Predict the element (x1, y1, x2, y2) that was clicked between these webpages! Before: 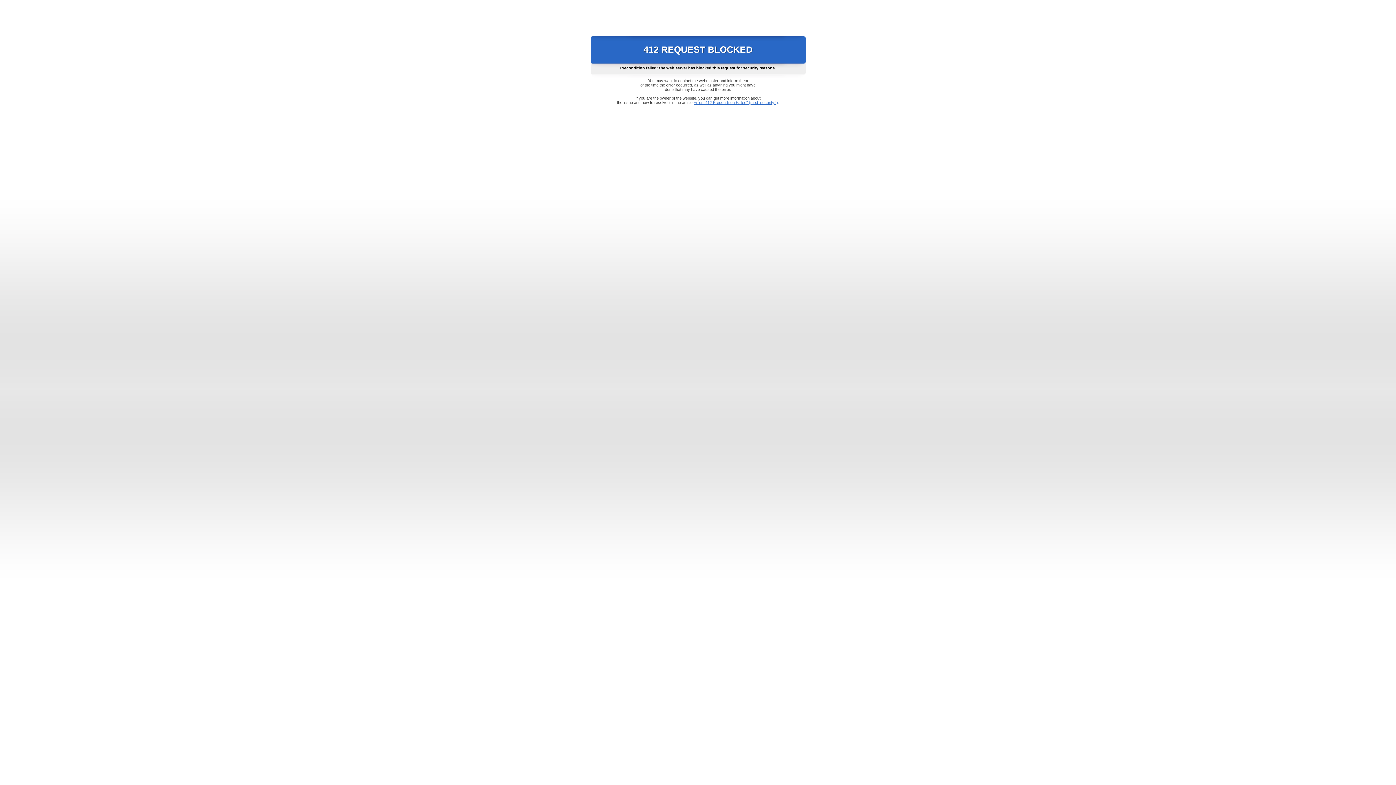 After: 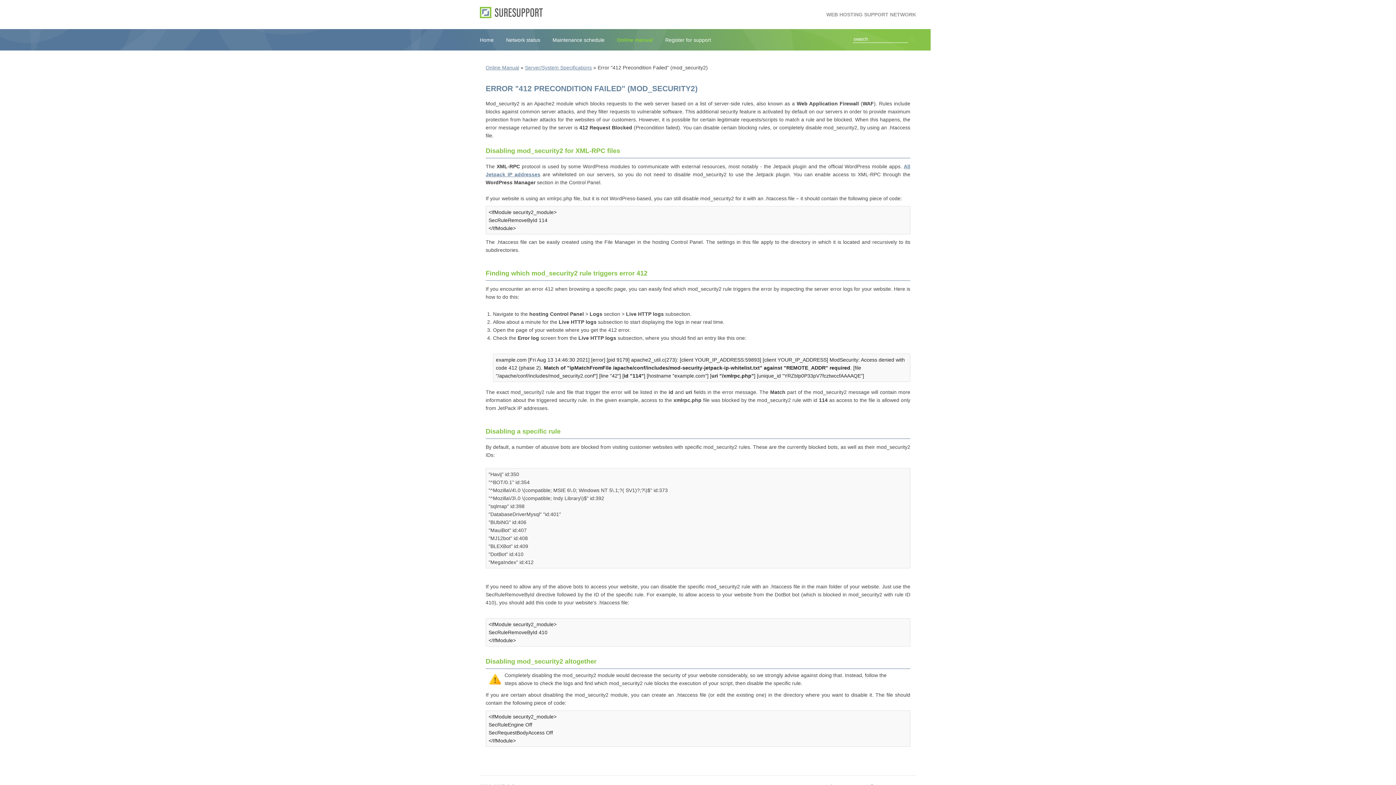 Action: bbox: (693, 100, 778, 104) label: Error "412 Precondition Failed" (mod_security2)